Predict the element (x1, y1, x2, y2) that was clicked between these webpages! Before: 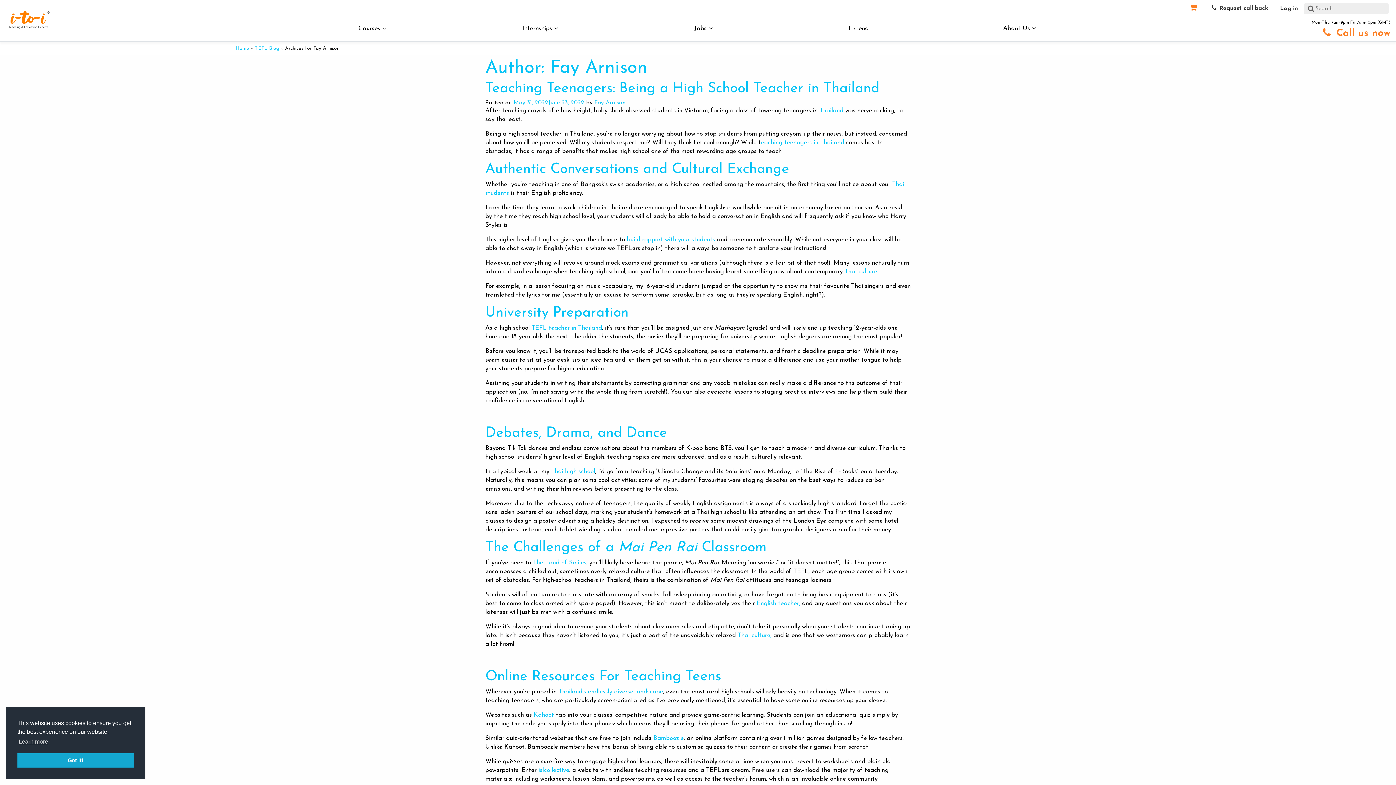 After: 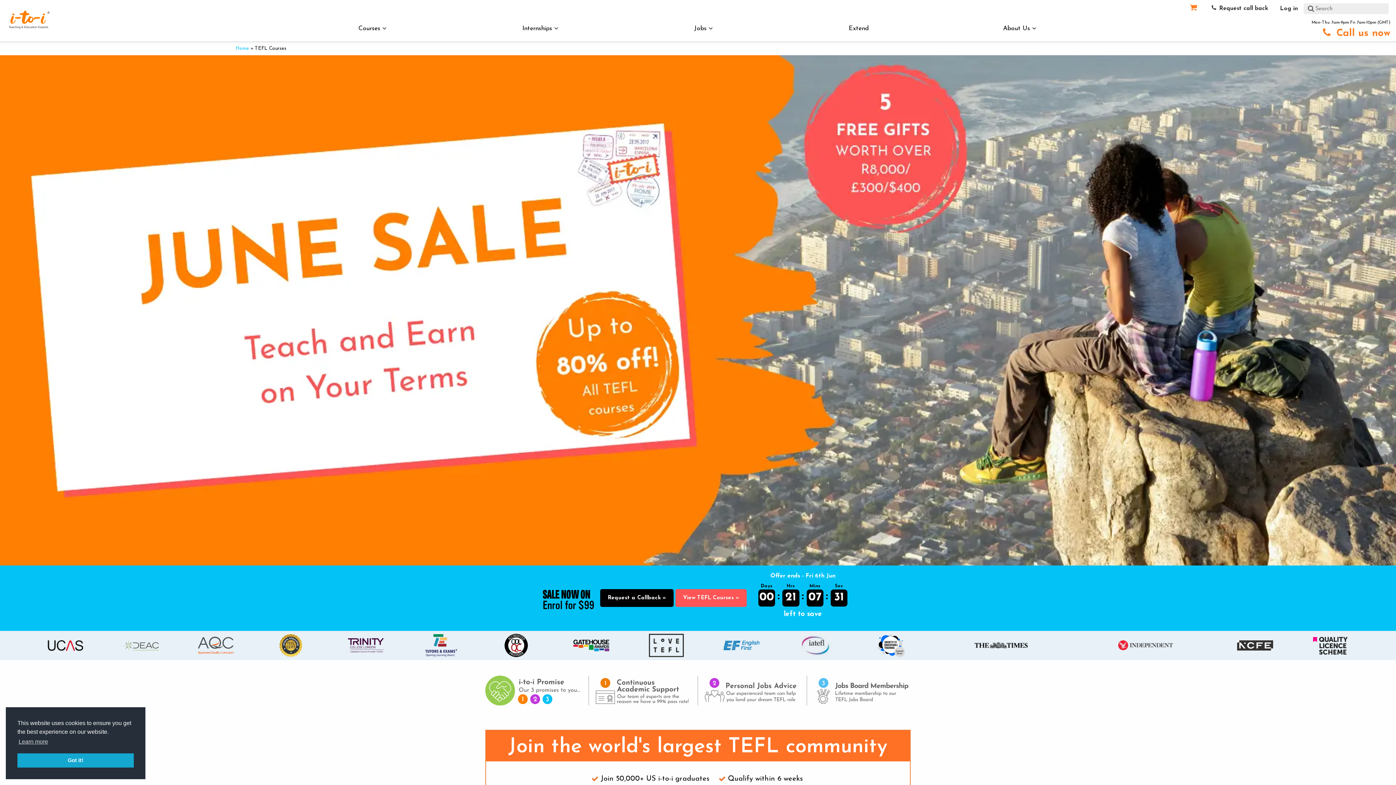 Action: label: Courses  bbox: (349, 16, 396, 42)